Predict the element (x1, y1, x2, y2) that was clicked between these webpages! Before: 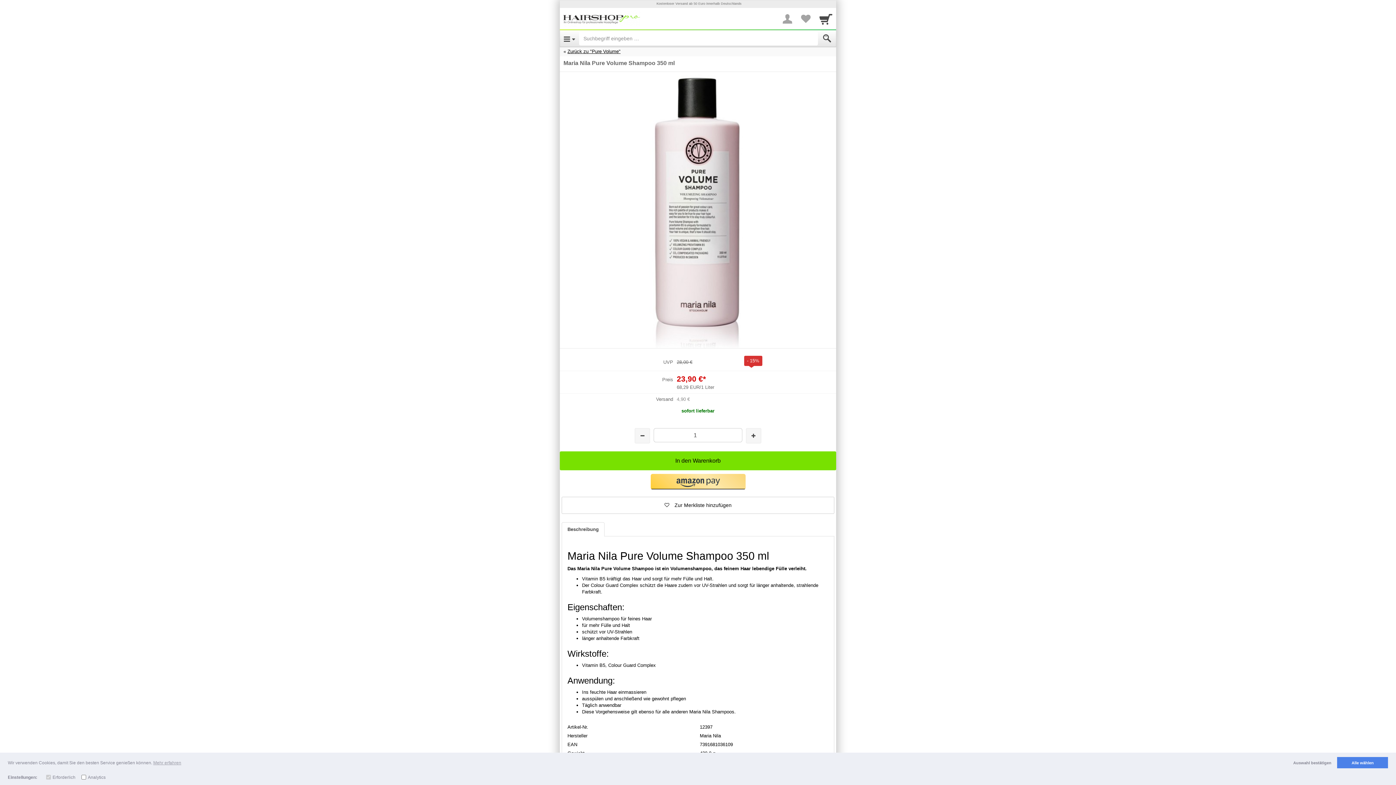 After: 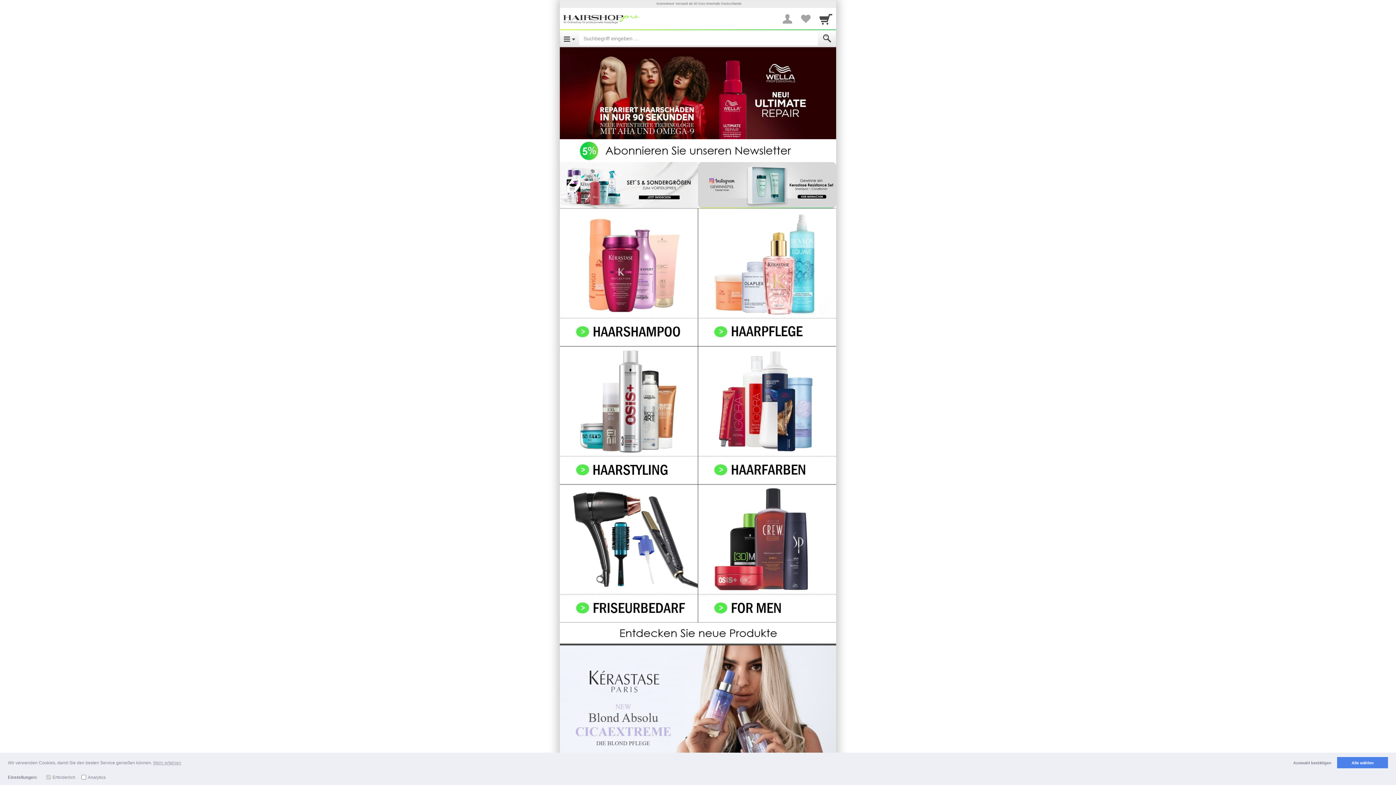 Action: bbox: (560, 8, 642, 28)